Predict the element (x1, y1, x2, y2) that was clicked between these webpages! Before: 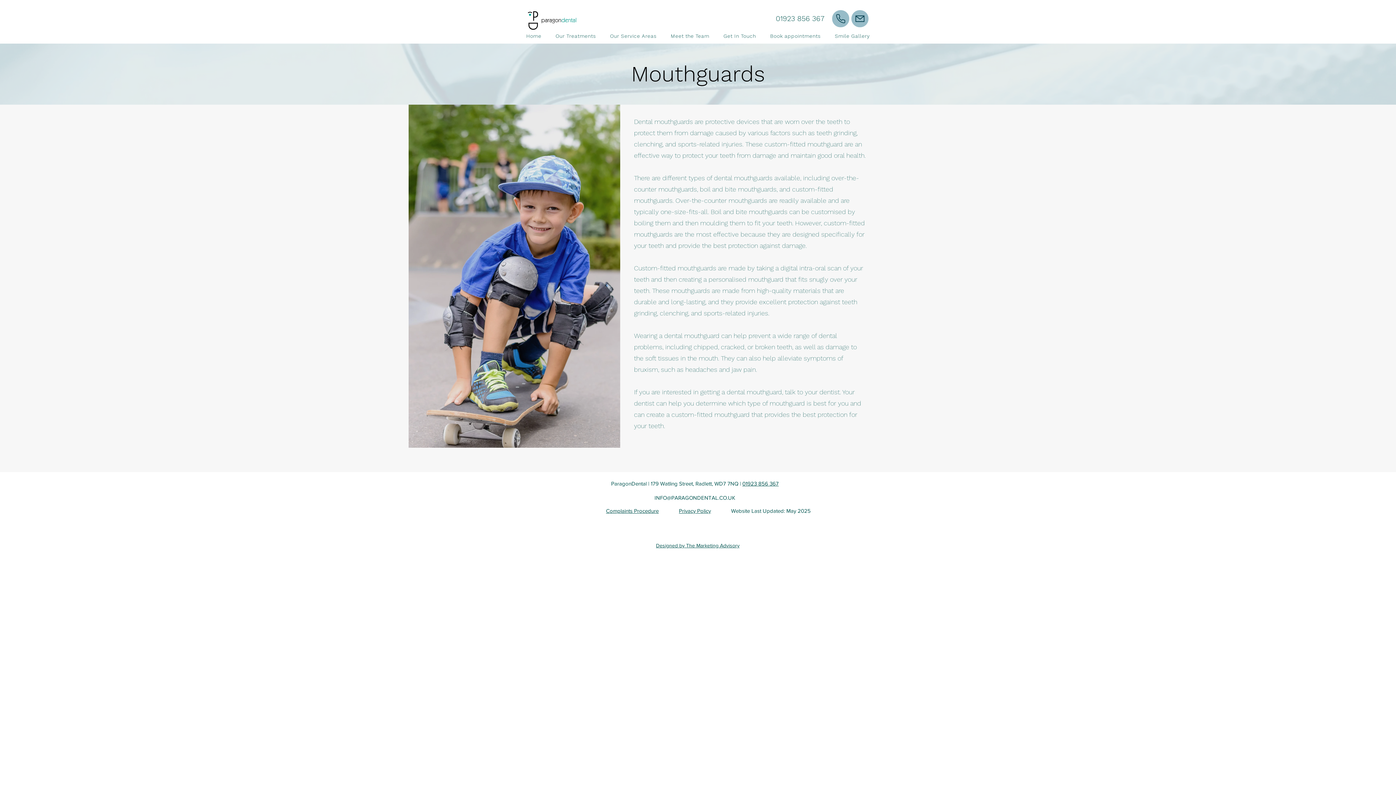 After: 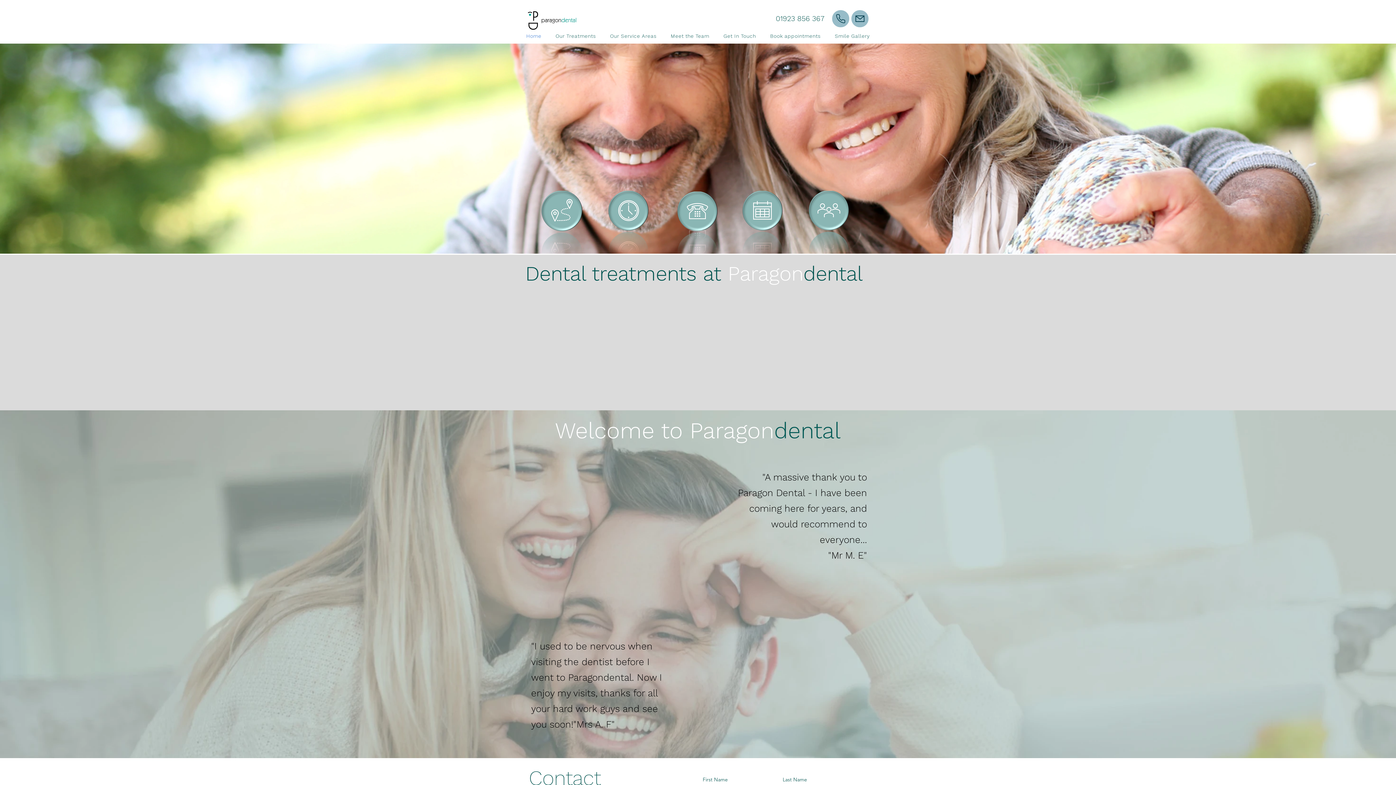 Action: bbox: (520, 29, 547, 42) label: Home